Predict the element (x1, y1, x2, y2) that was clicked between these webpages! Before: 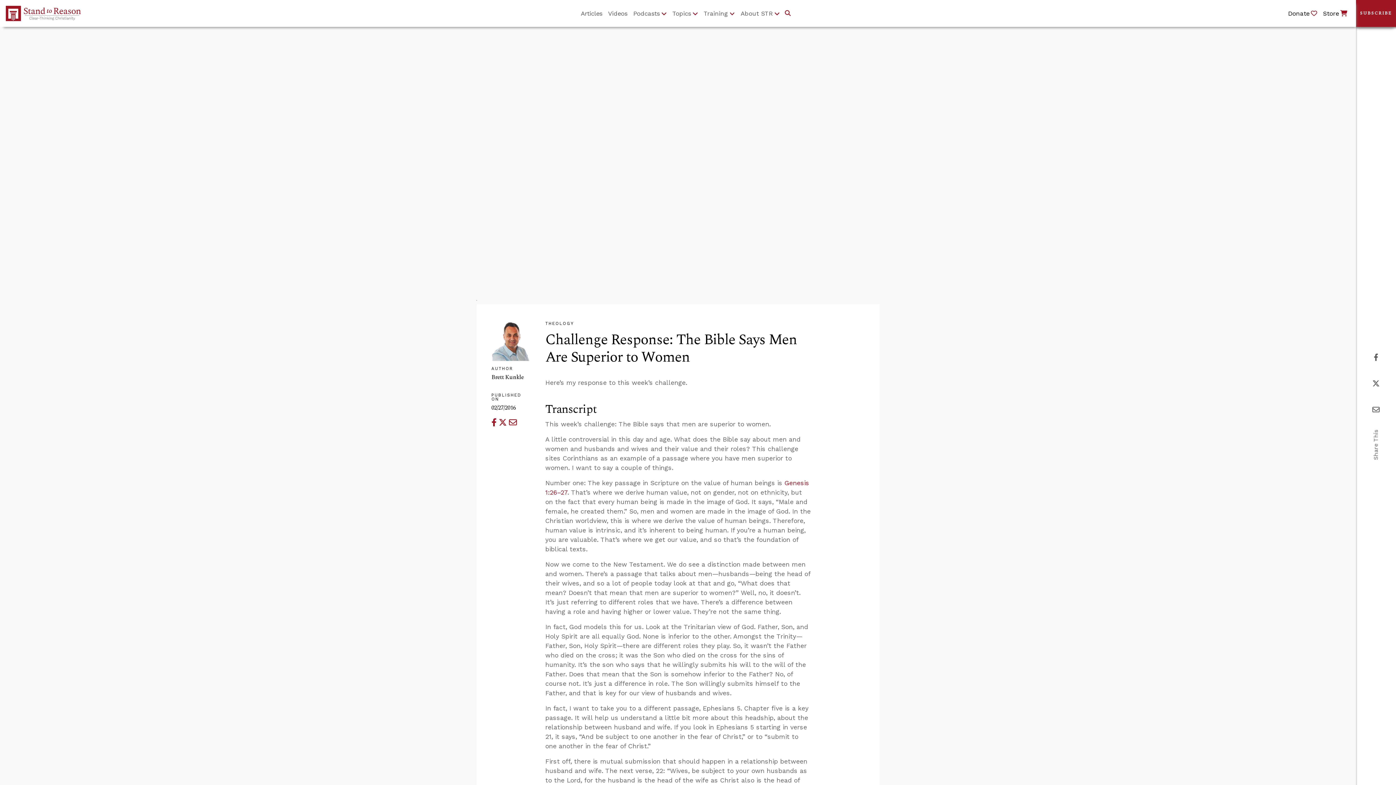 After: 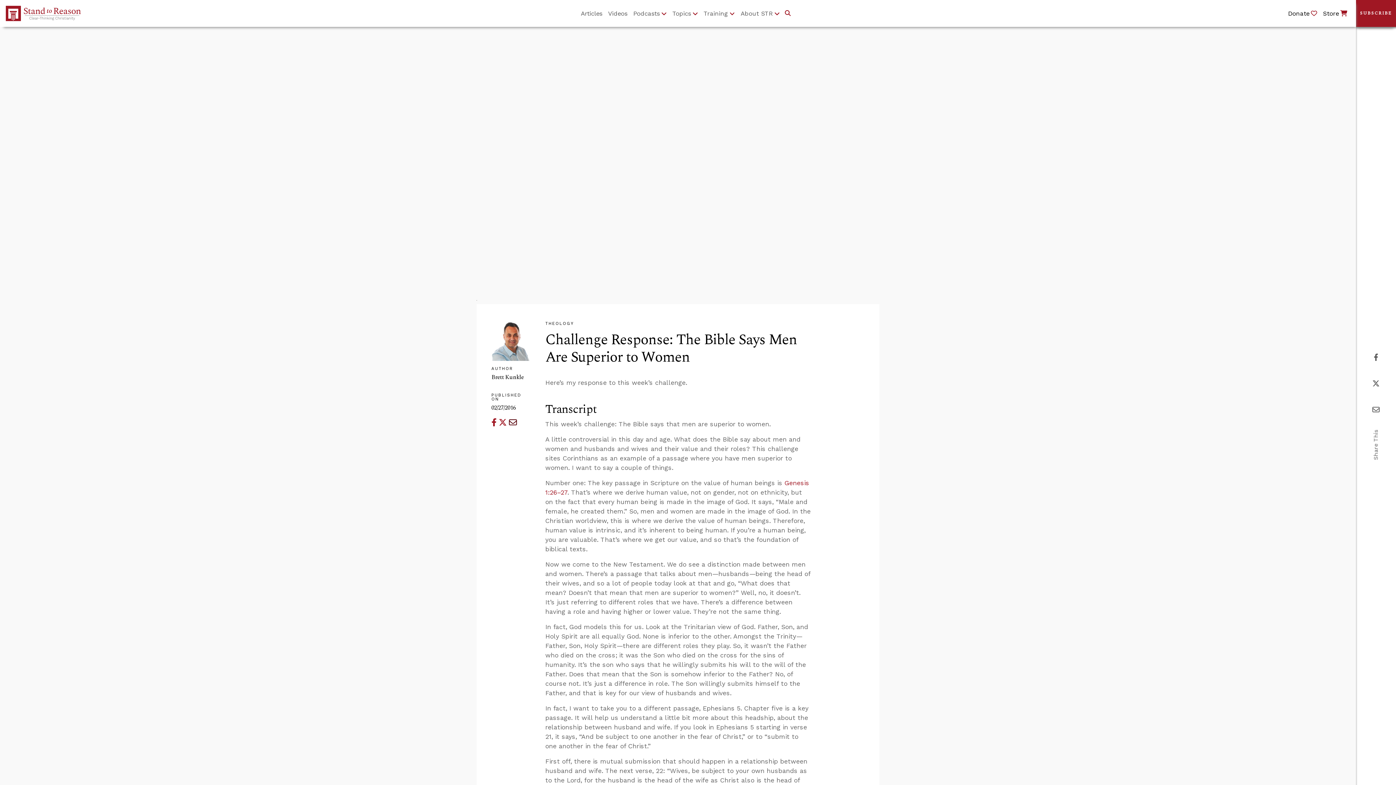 Action: label: Email this page to a friend bbox: (508, 419, 516, 426)